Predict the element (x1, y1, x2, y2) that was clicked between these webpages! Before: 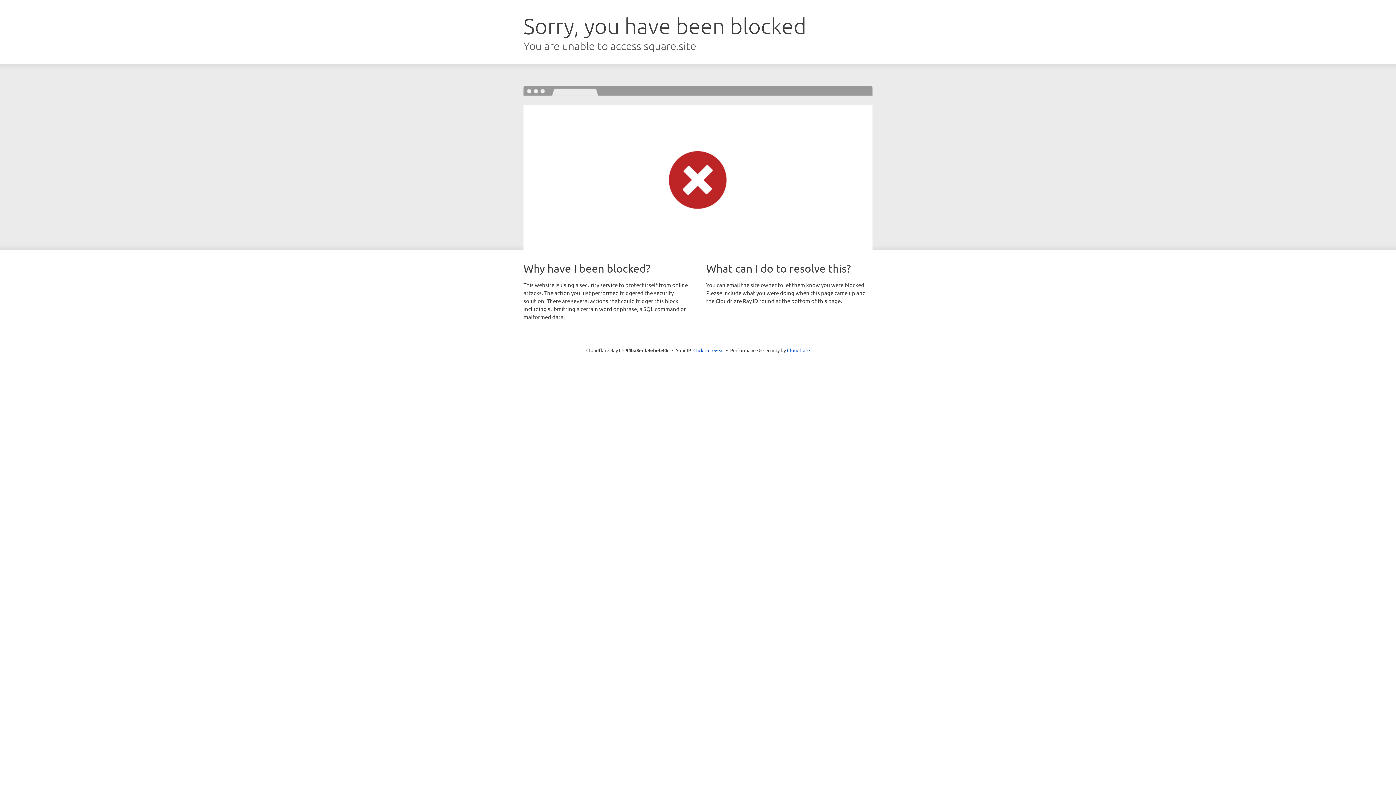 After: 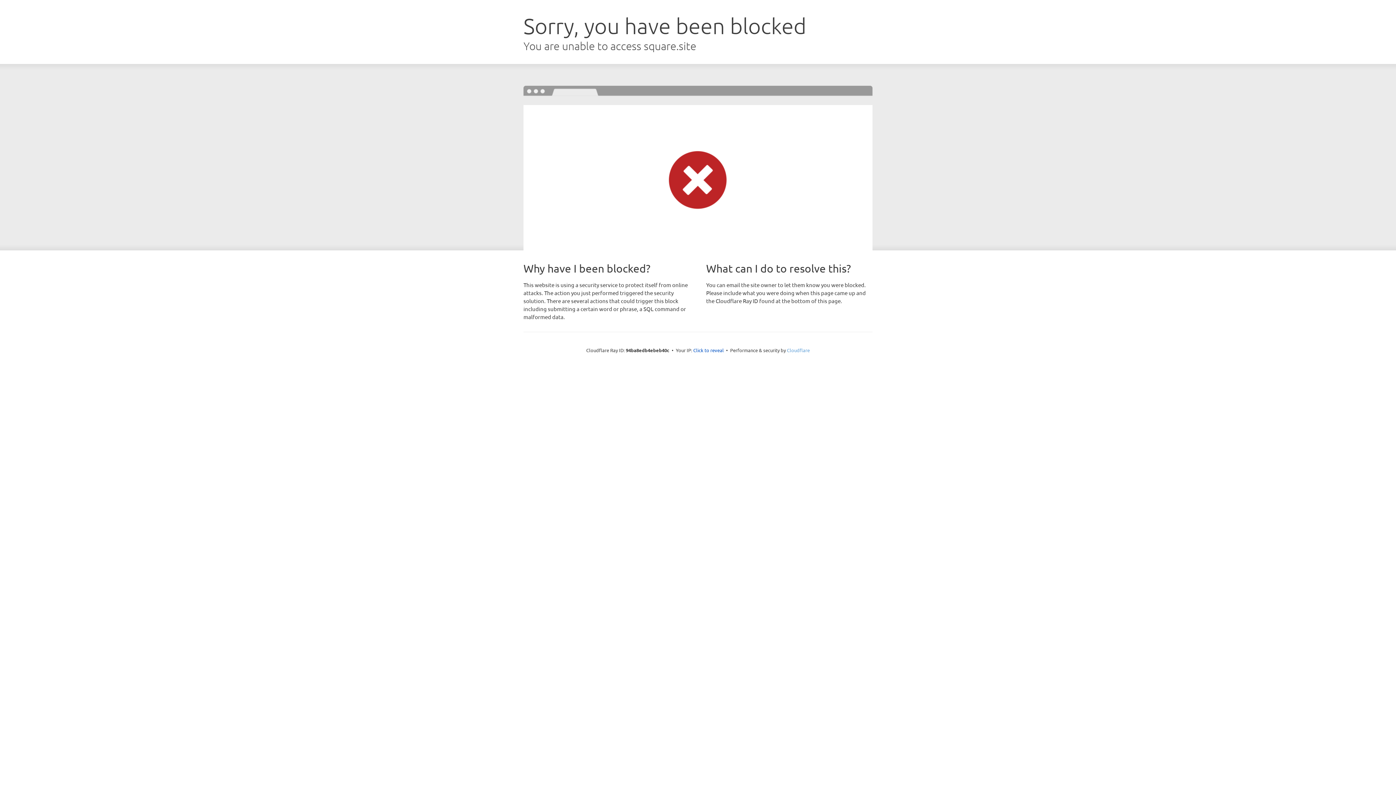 Action: bbox: (787, 347, 810, 353) label: Cloudflare